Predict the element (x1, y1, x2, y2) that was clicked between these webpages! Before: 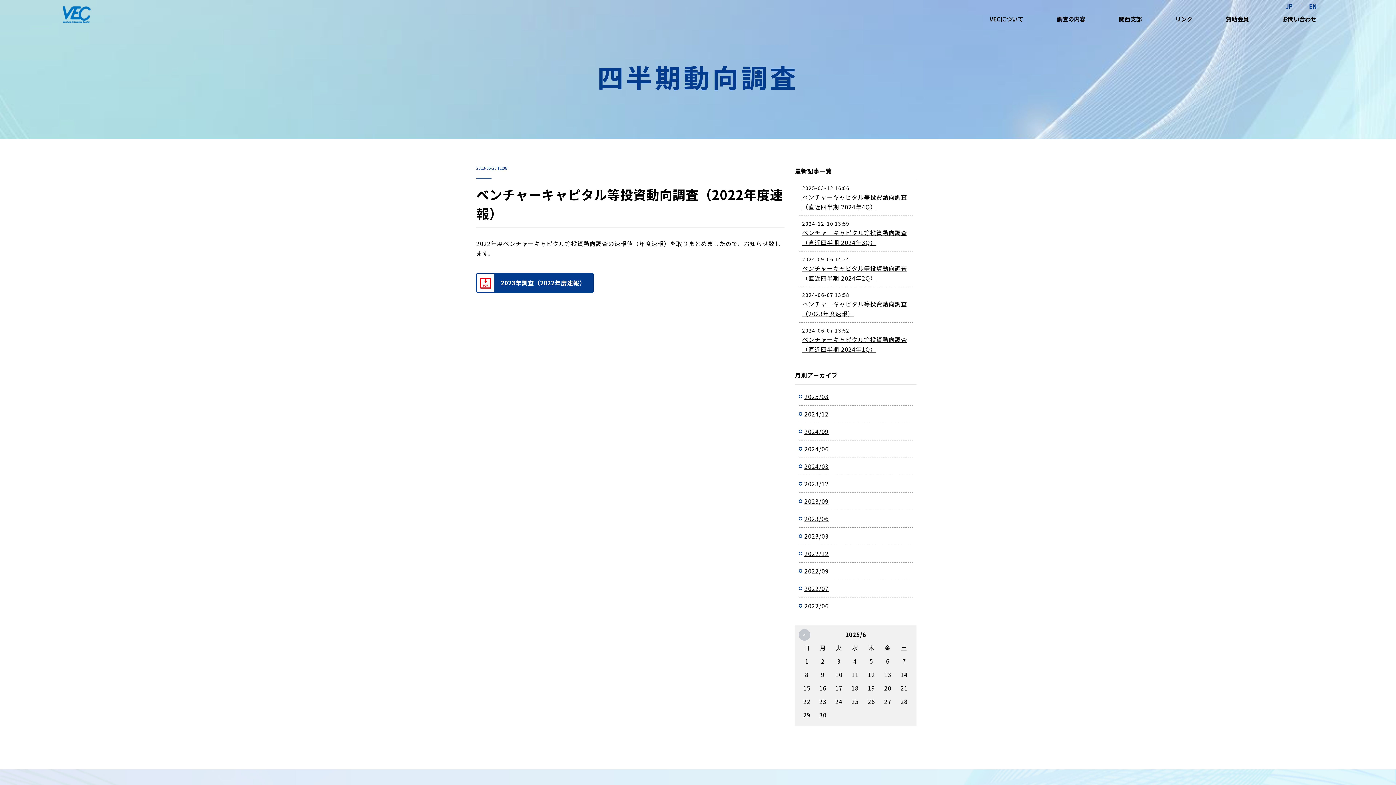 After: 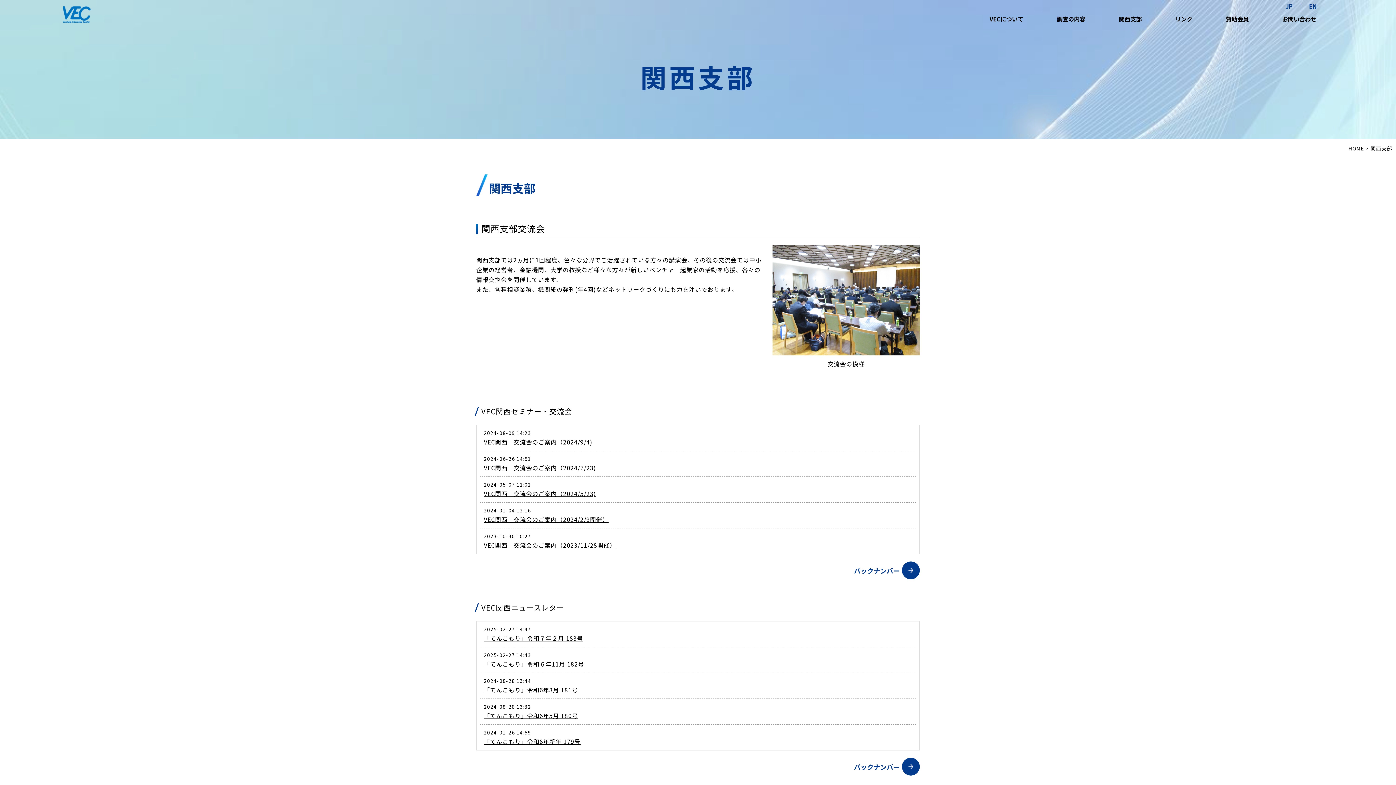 Action: label: 関西支部 bbox: (1102, 10, 1158, 27)